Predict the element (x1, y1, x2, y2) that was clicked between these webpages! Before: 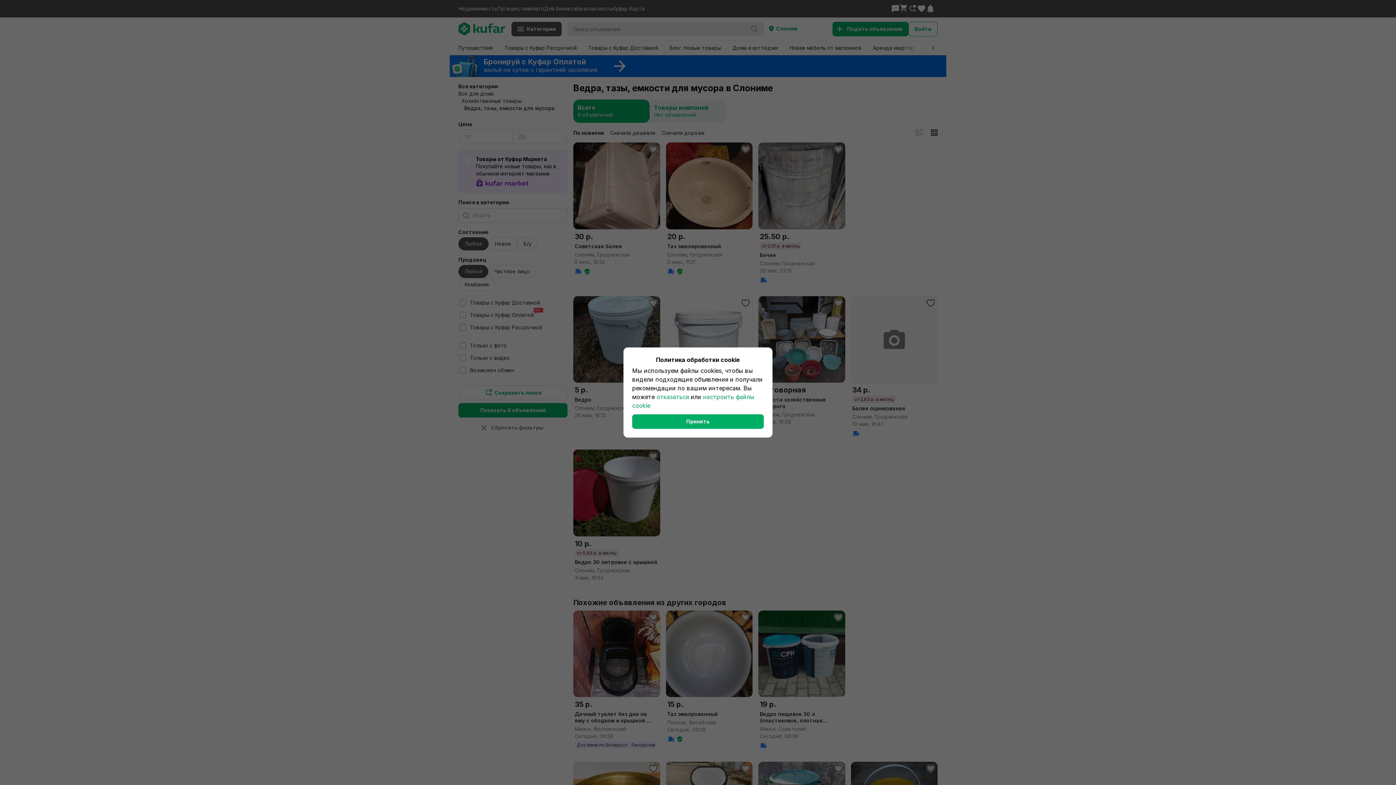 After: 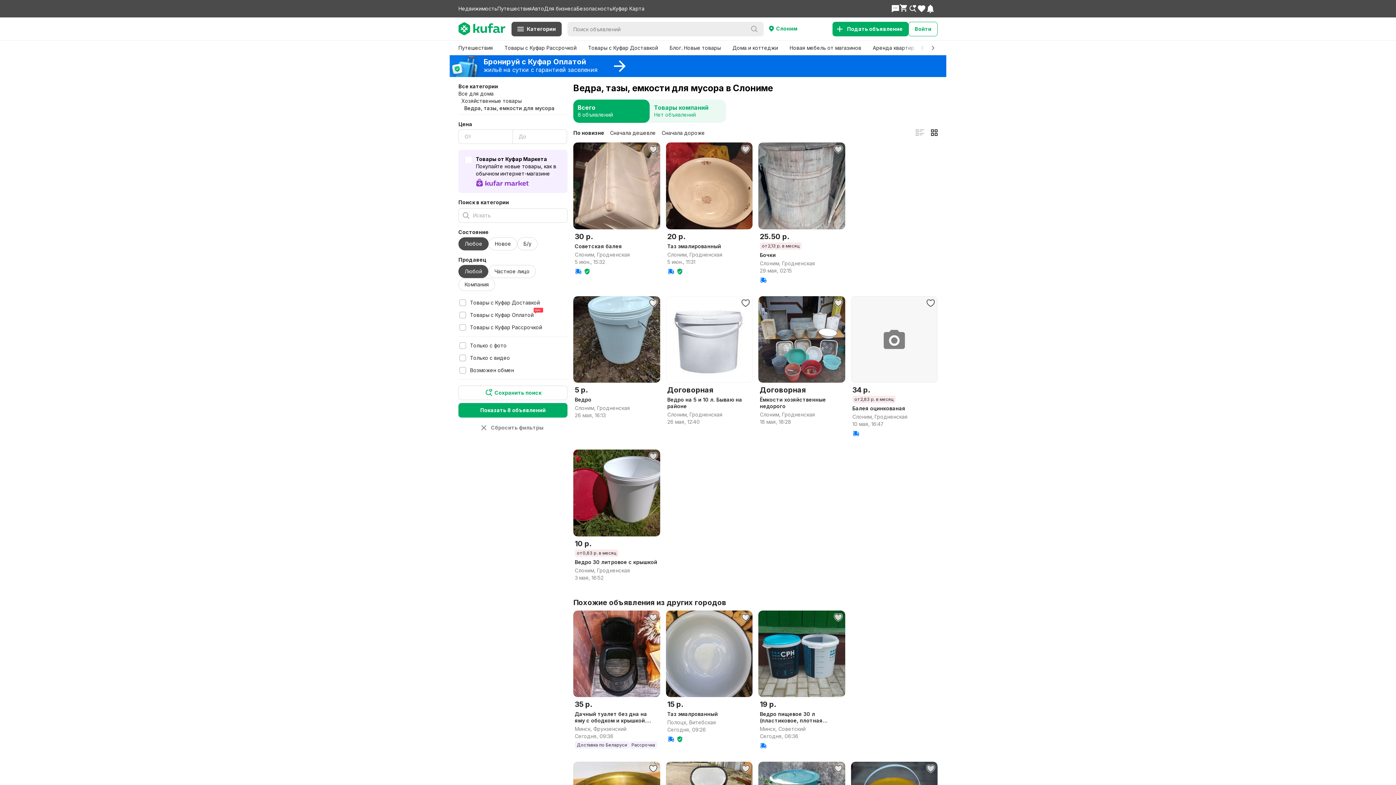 Action: bbox: (656, 393, 689, 400) label: отказаться